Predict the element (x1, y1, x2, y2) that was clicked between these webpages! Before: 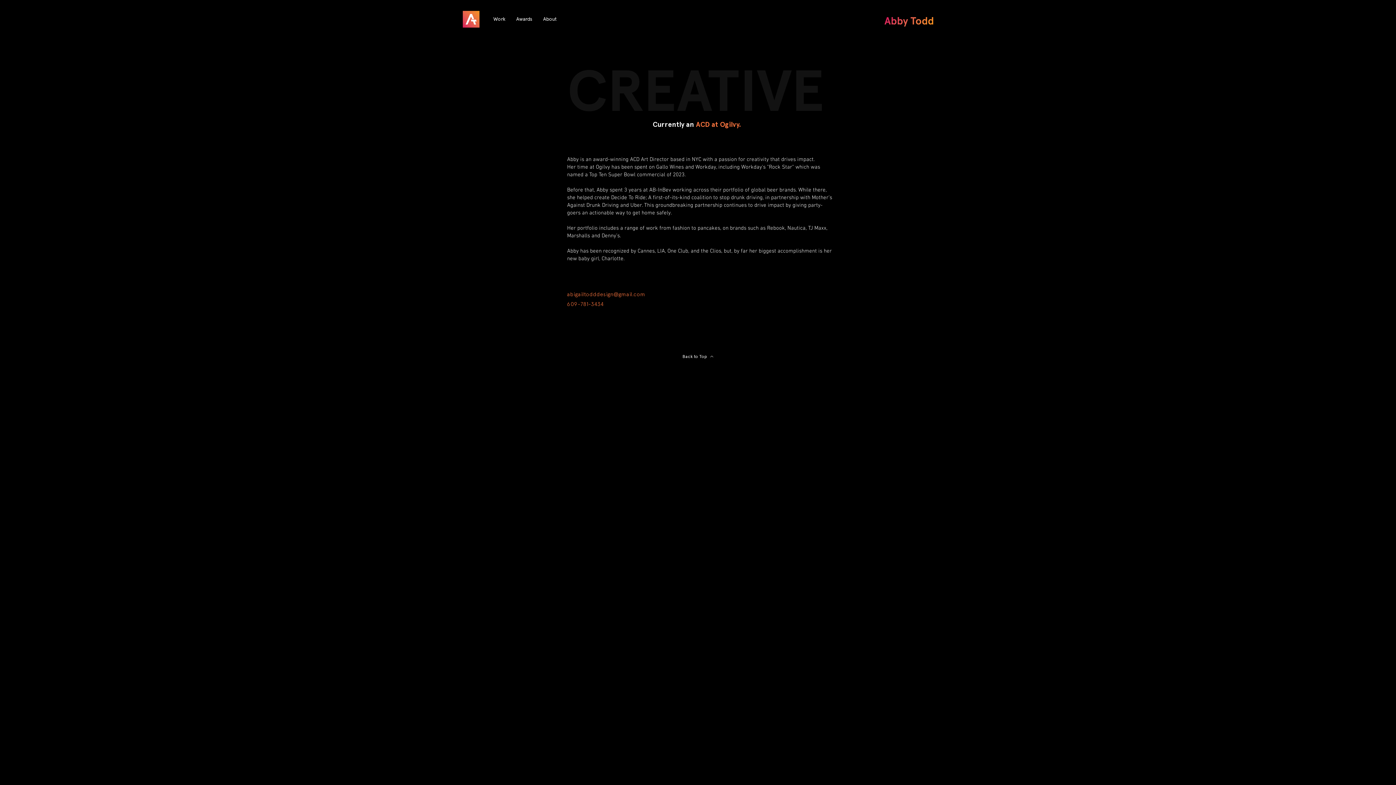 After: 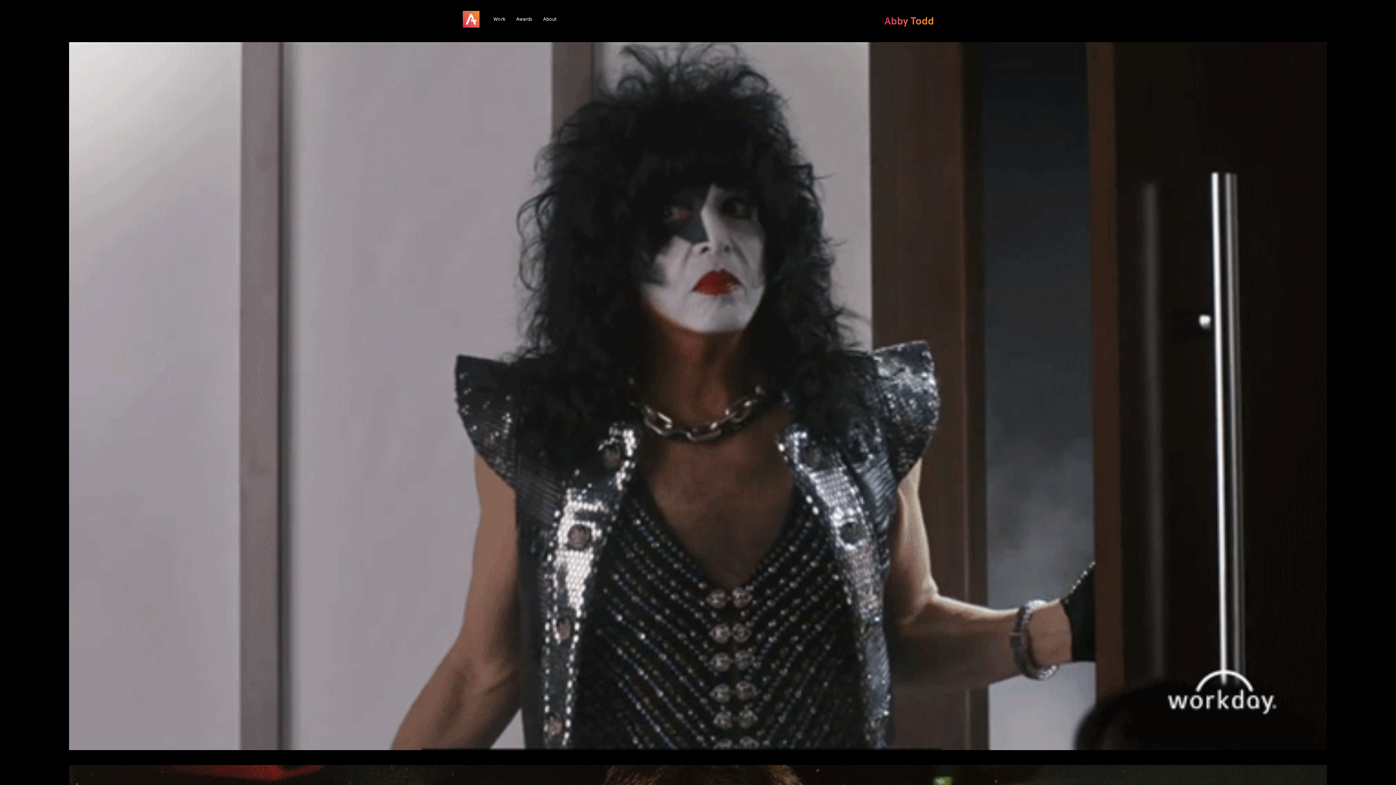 Action: bbox: (462, 10, 479, 27)